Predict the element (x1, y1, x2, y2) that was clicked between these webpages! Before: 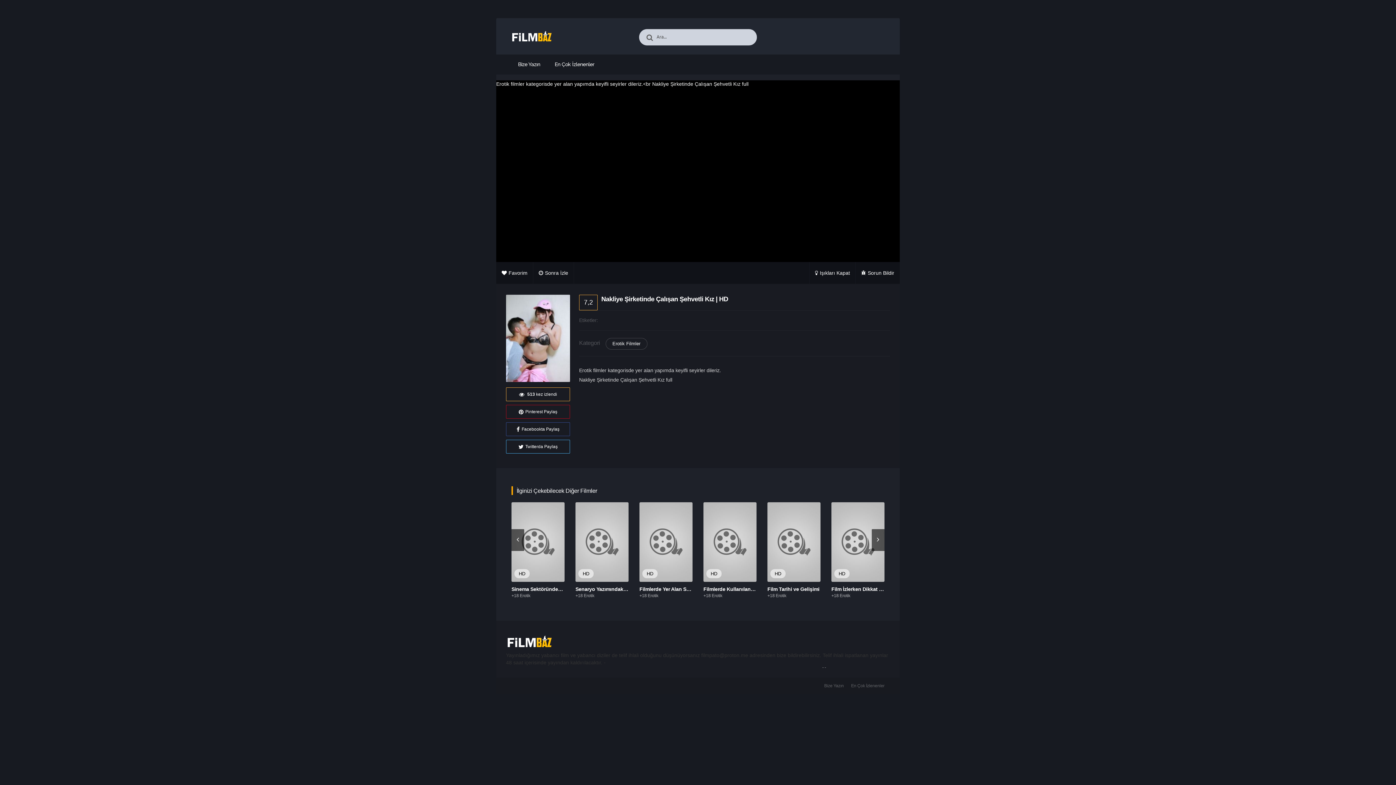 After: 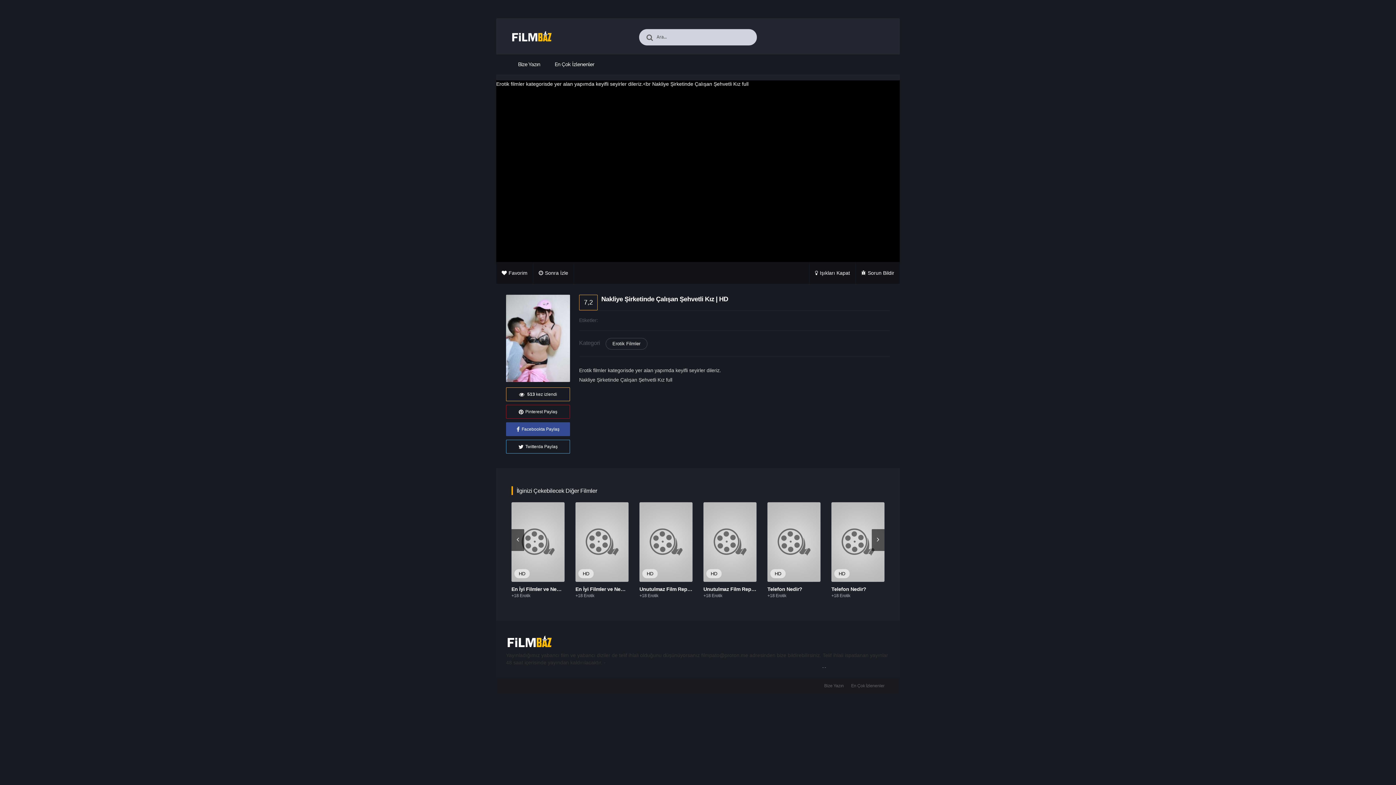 Action: bbox: (506, 422, 570, 436) label: Facebookta Paylaş